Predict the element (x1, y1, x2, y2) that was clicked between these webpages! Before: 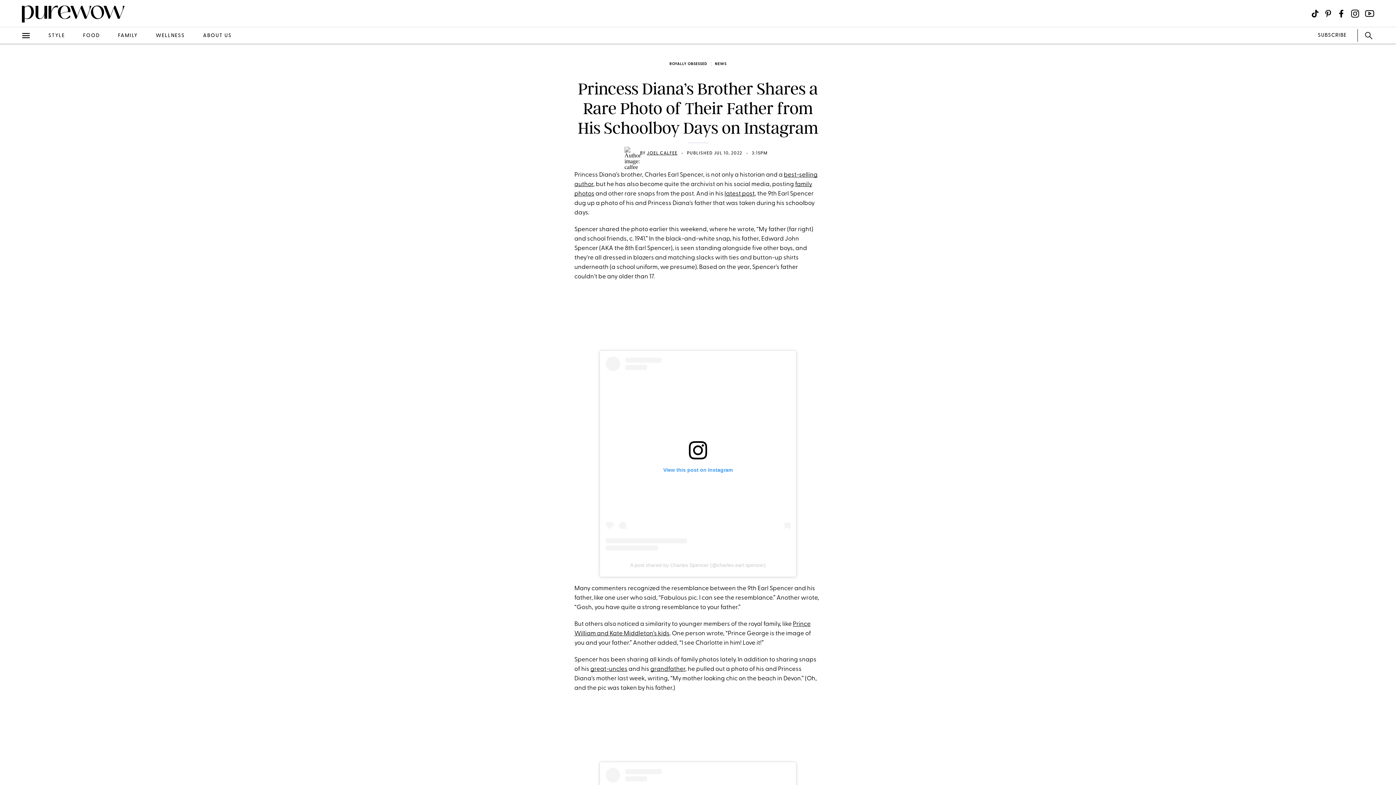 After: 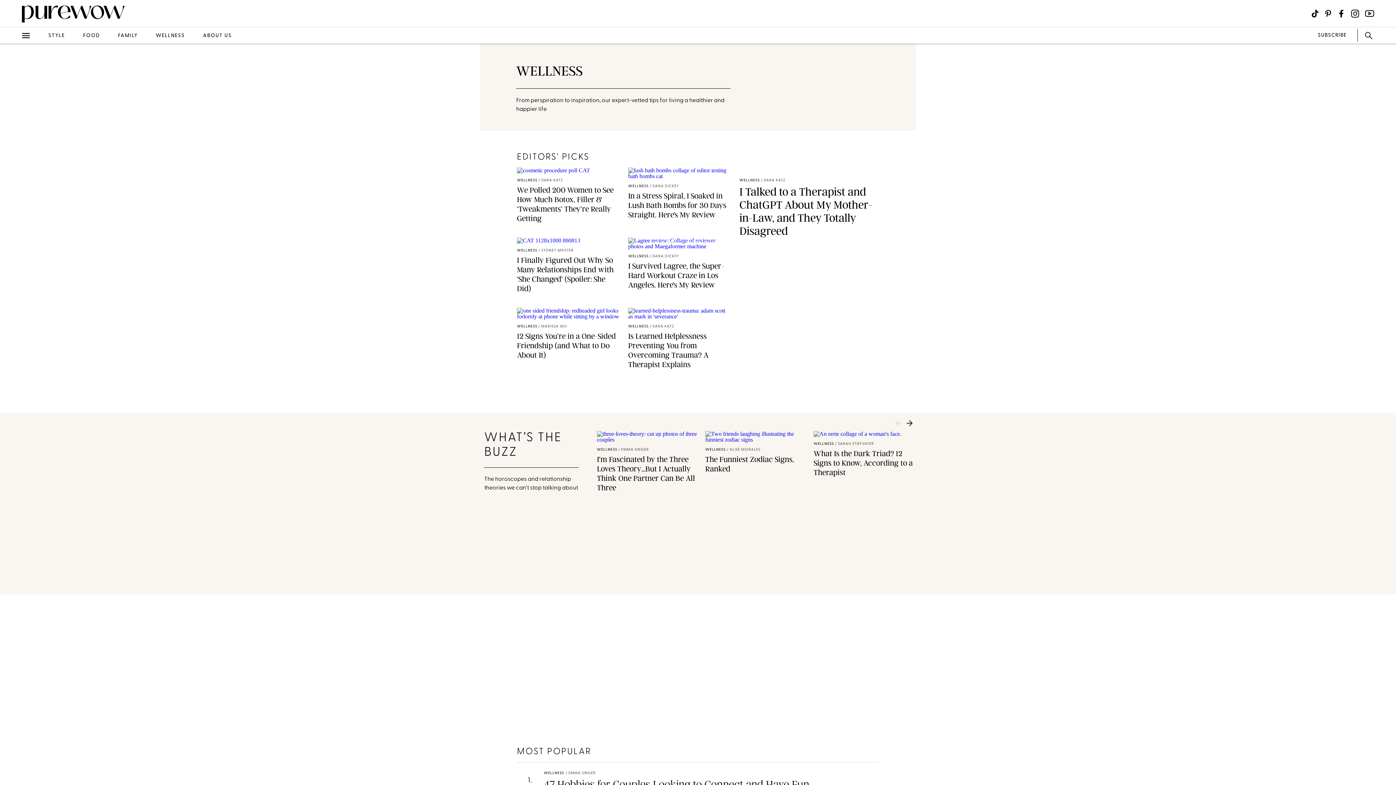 Action: label: WELLNESS bbox: (155, 32, 184, 38)